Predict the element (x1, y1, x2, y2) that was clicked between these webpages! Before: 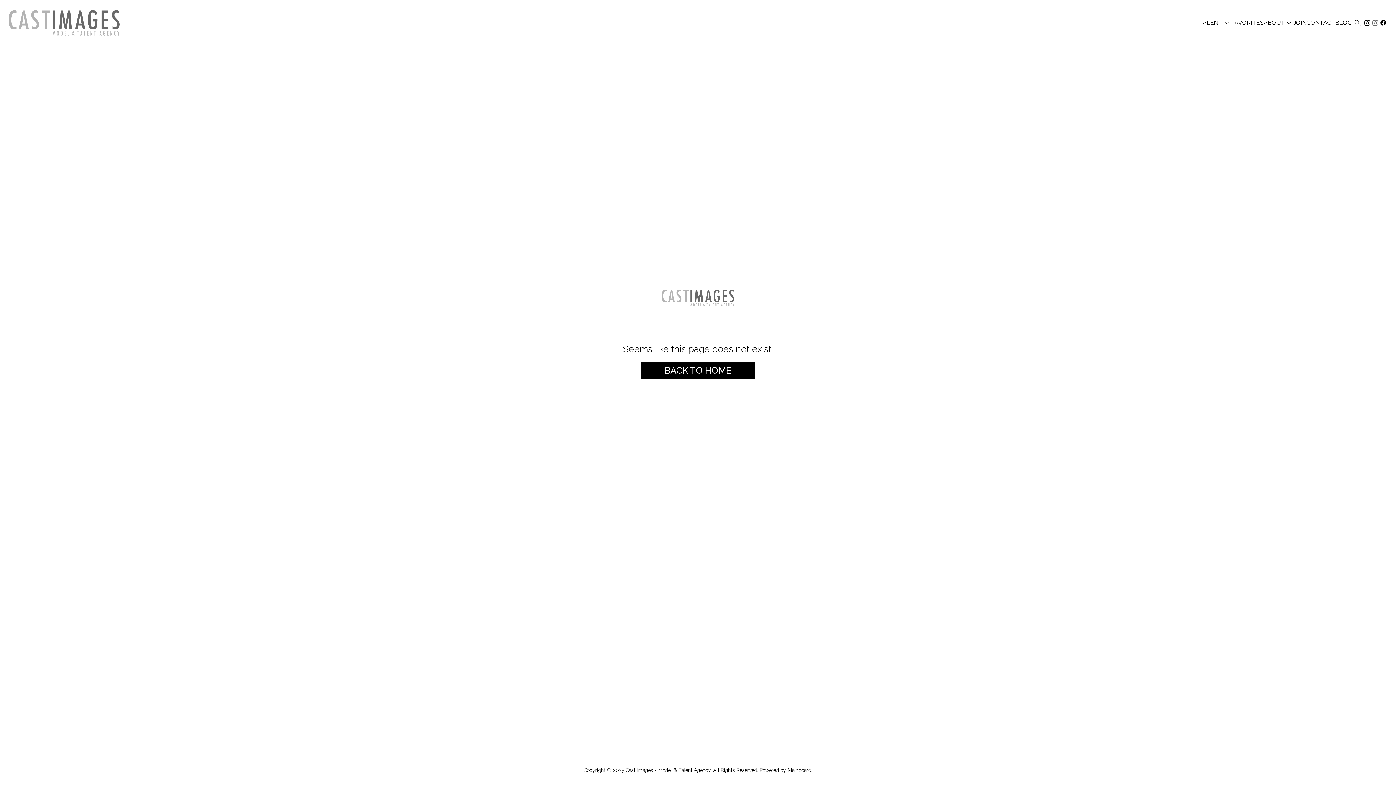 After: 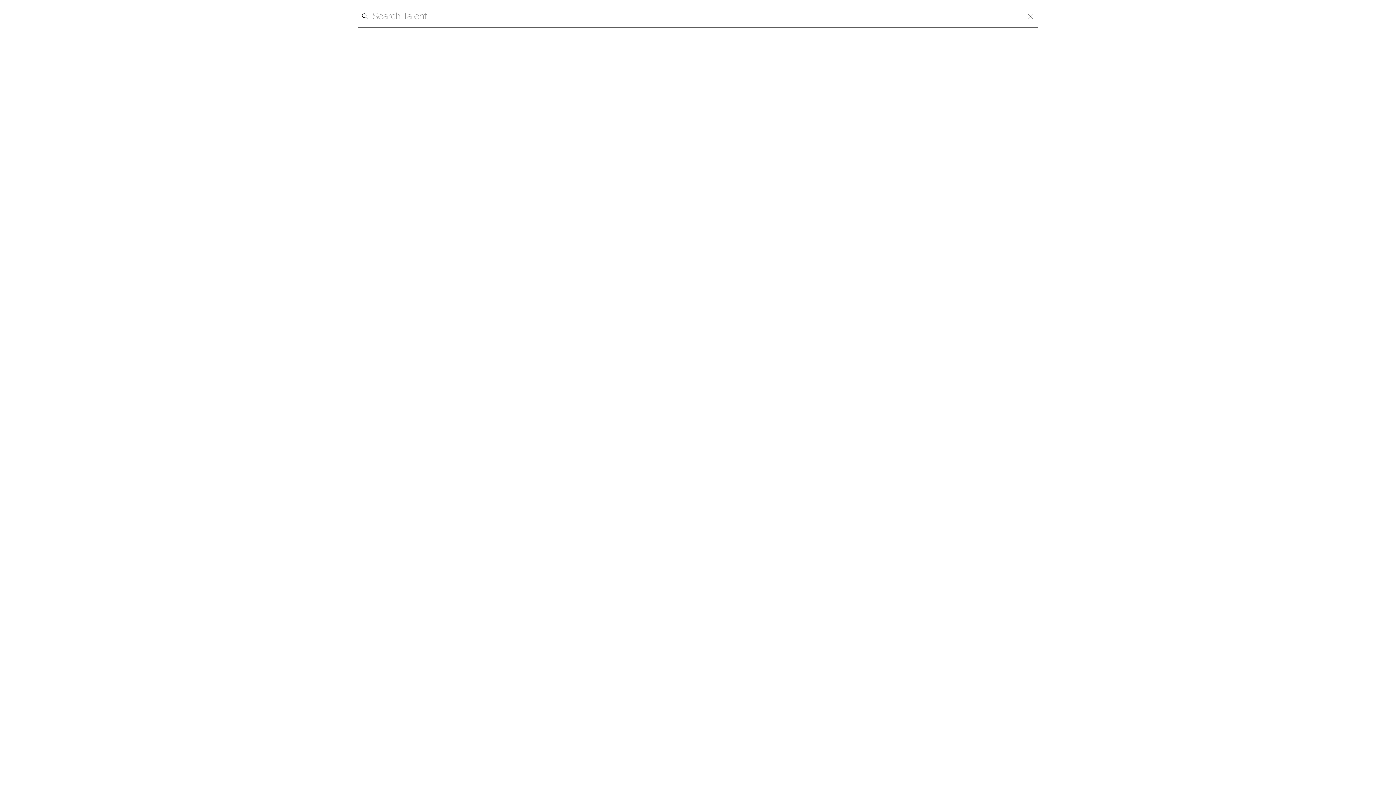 Action: bbox: (1352, 17, 1363, 28) label: 